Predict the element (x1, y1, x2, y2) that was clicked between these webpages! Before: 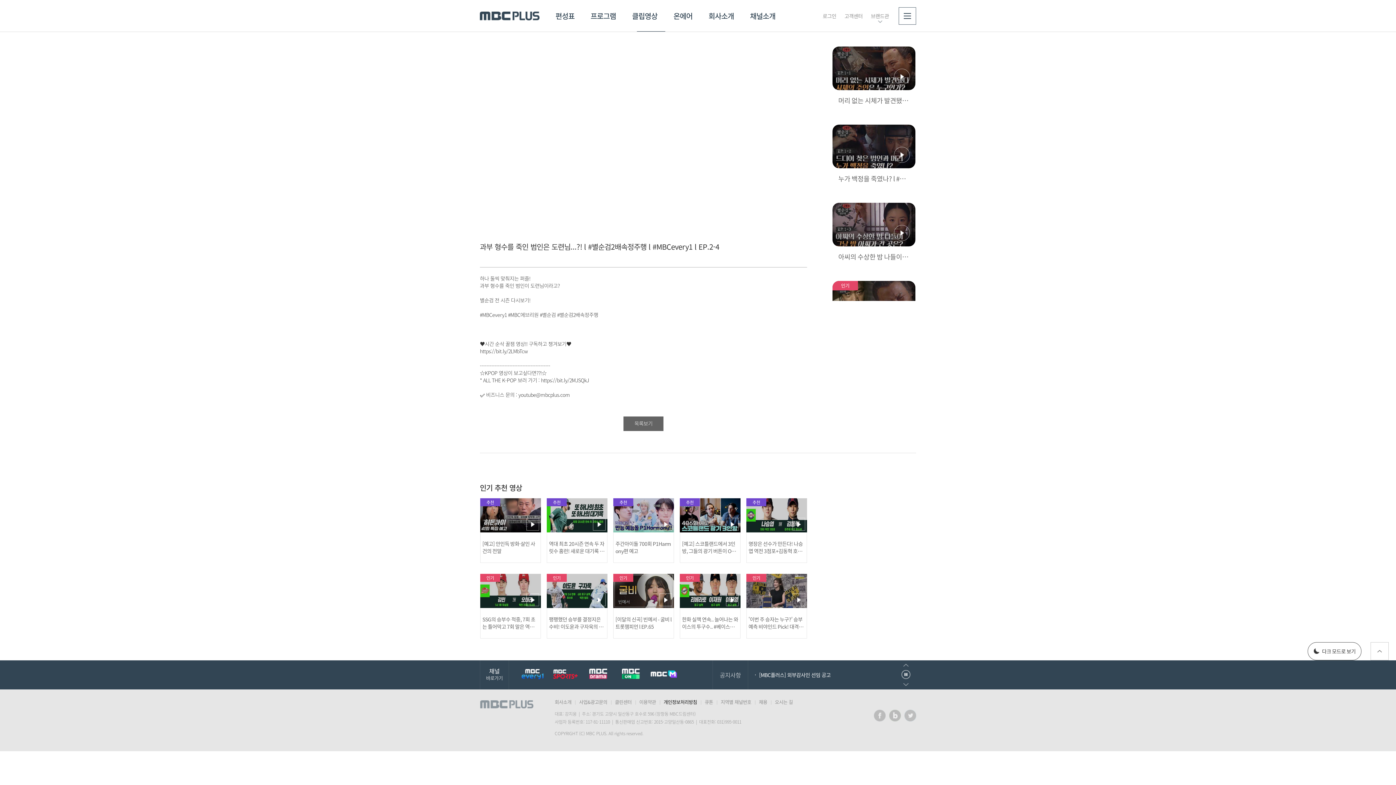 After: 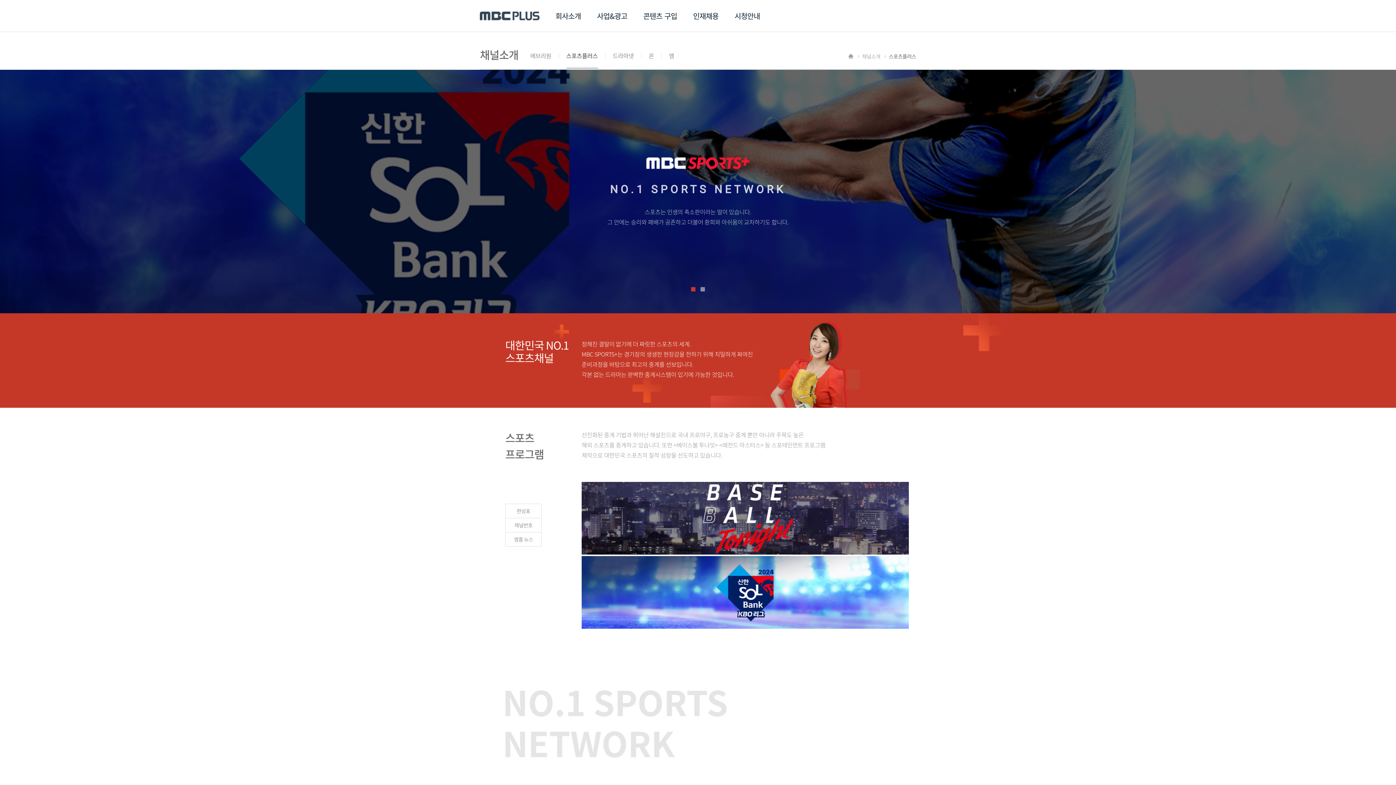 Action: bbox: (549, 660, 581, 689)